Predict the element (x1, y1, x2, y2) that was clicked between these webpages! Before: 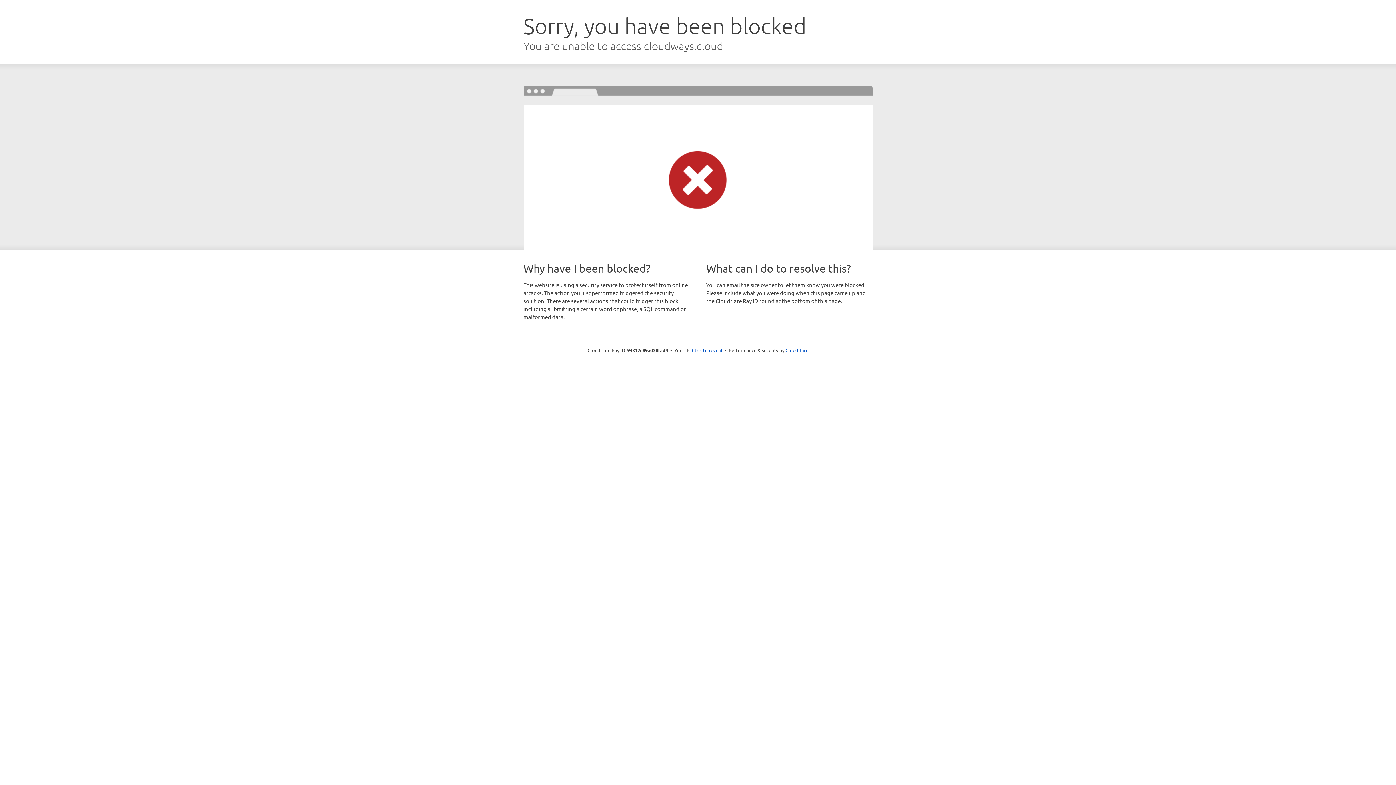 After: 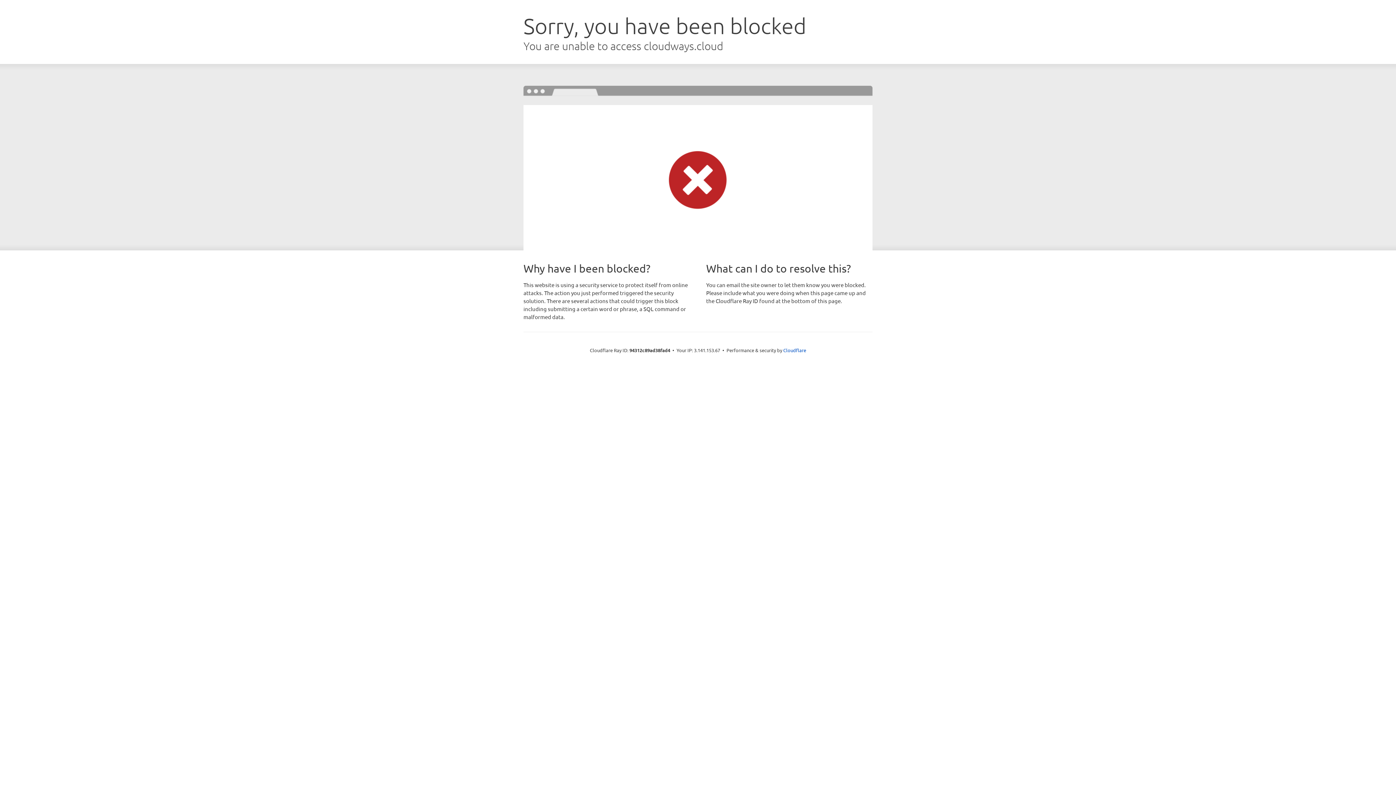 Action: label: Click to reveal bbox: (692, 346, 722, 353)